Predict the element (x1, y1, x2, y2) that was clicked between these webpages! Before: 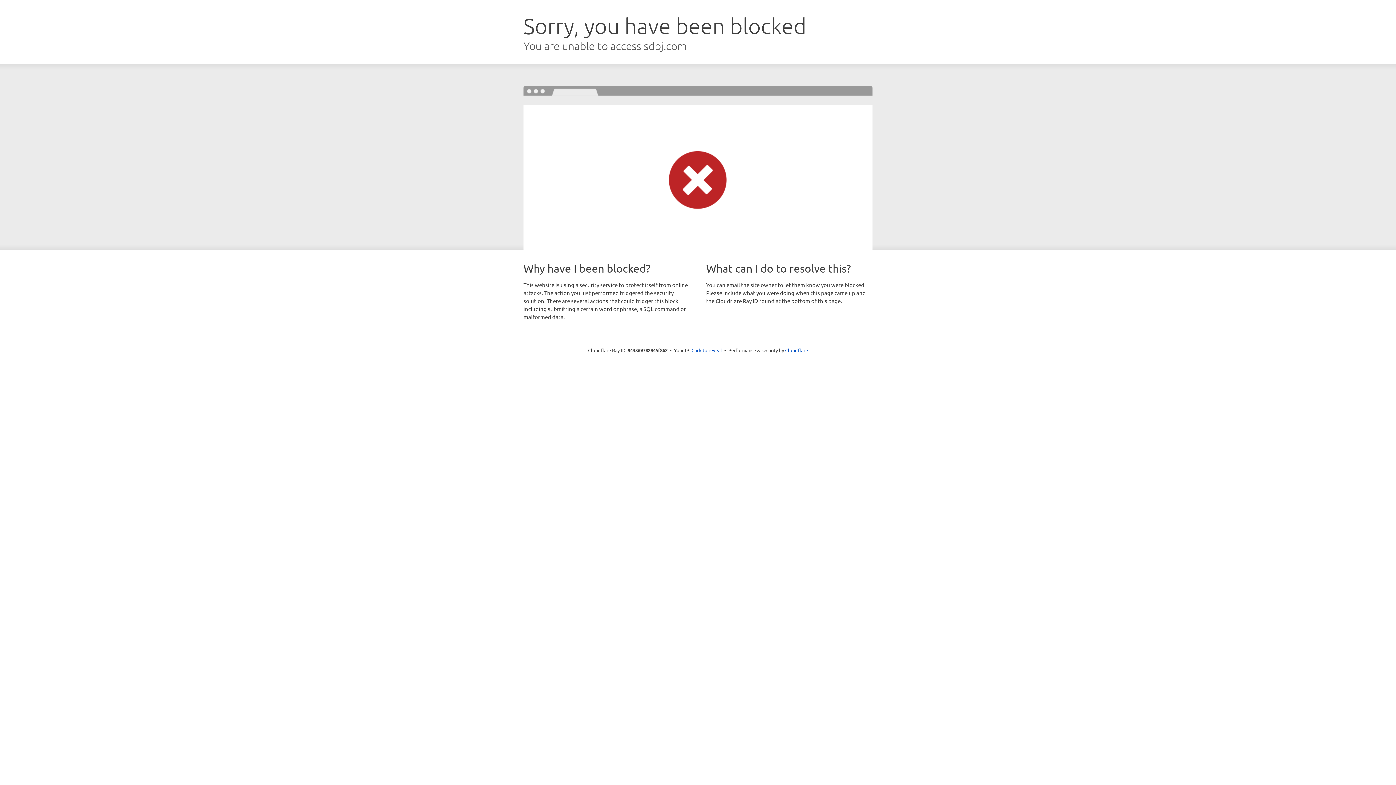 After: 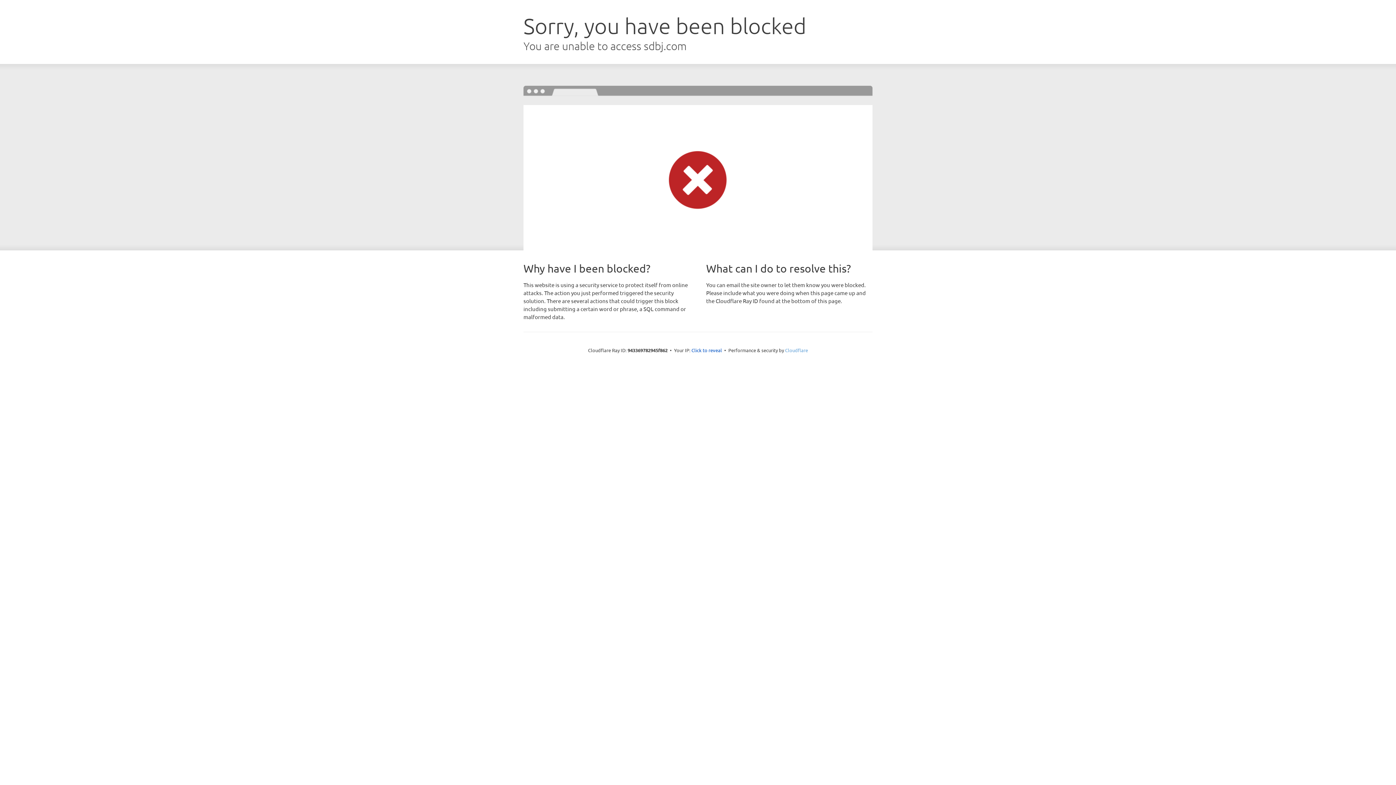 Action: label: Cloudflare bbox: (785, 347, 808, 353)